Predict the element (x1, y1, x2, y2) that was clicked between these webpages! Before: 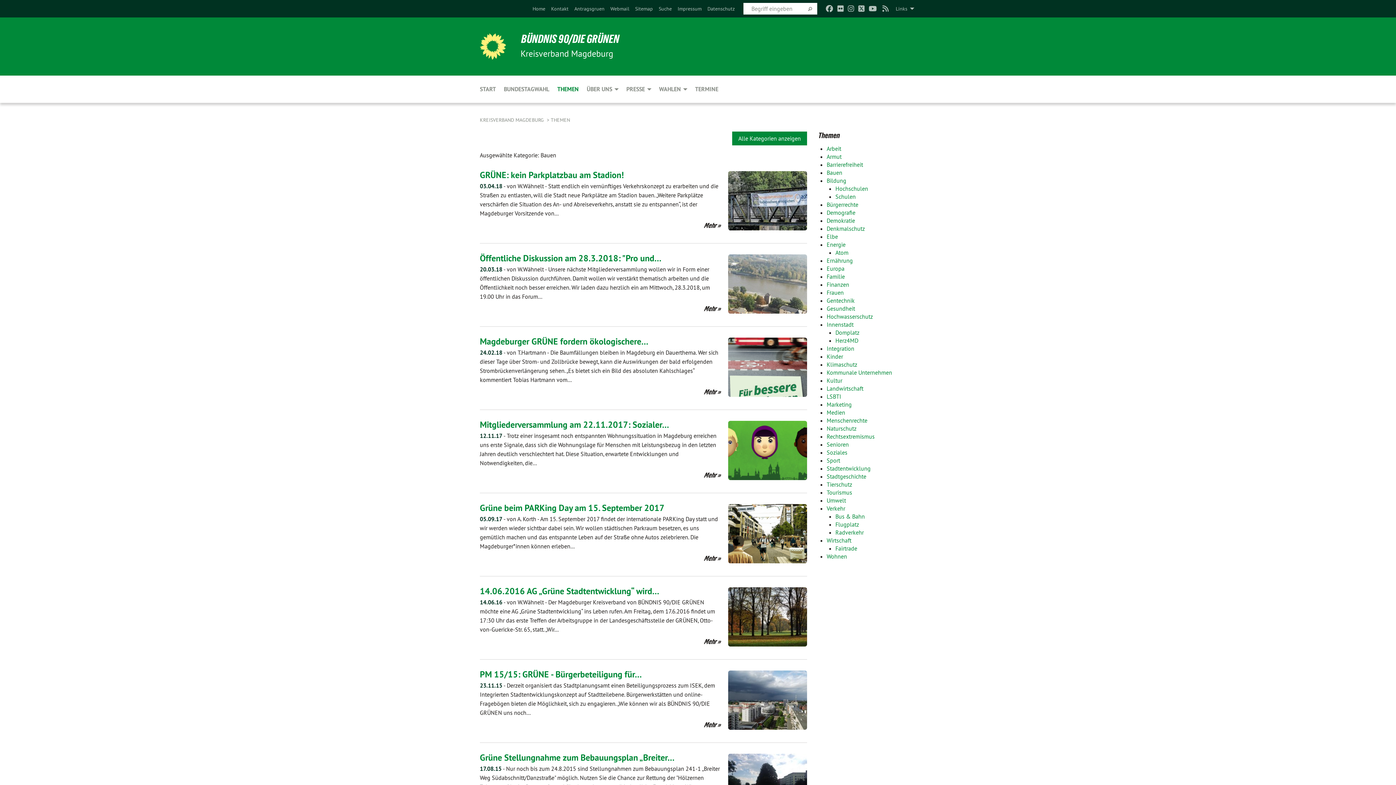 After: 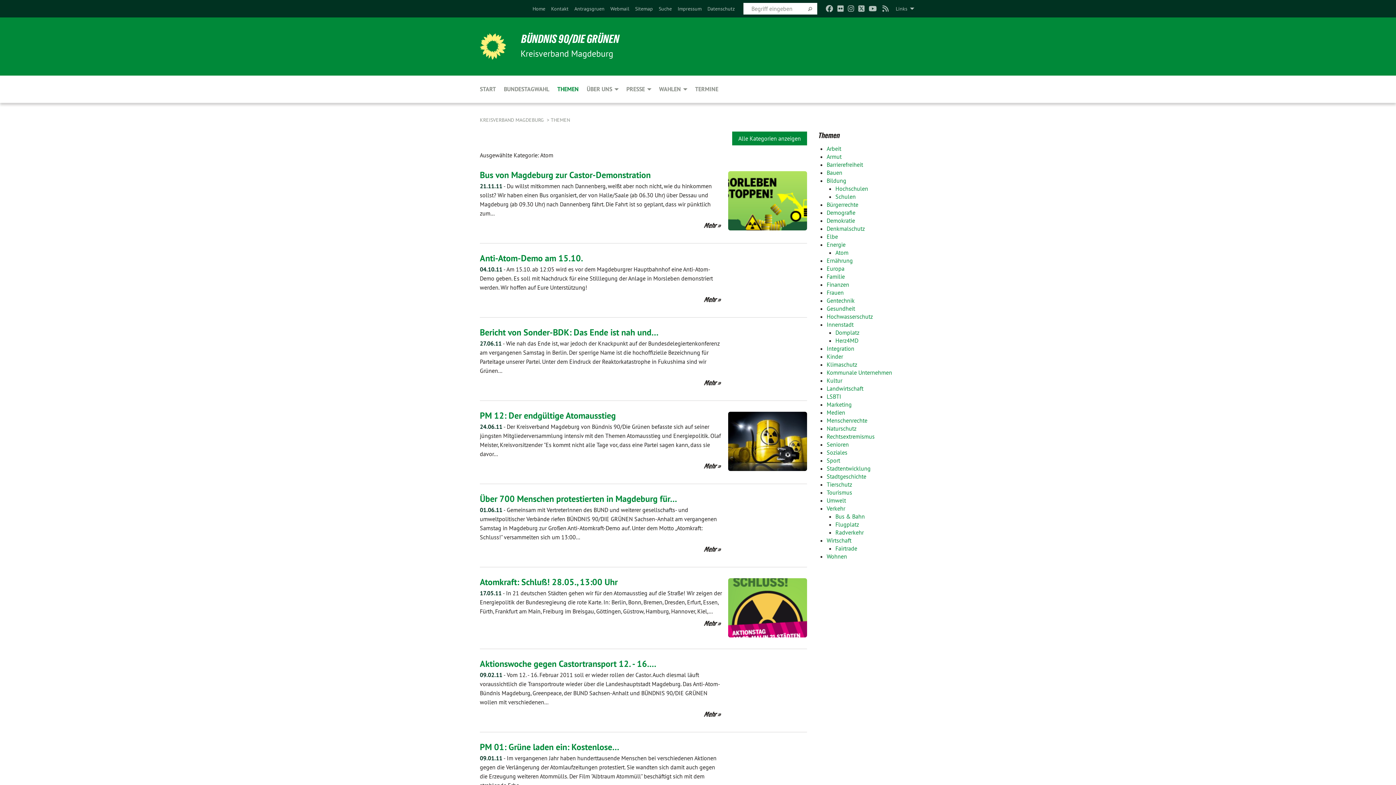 Action: bbox: (835, 249, 848, 256) label: Atom